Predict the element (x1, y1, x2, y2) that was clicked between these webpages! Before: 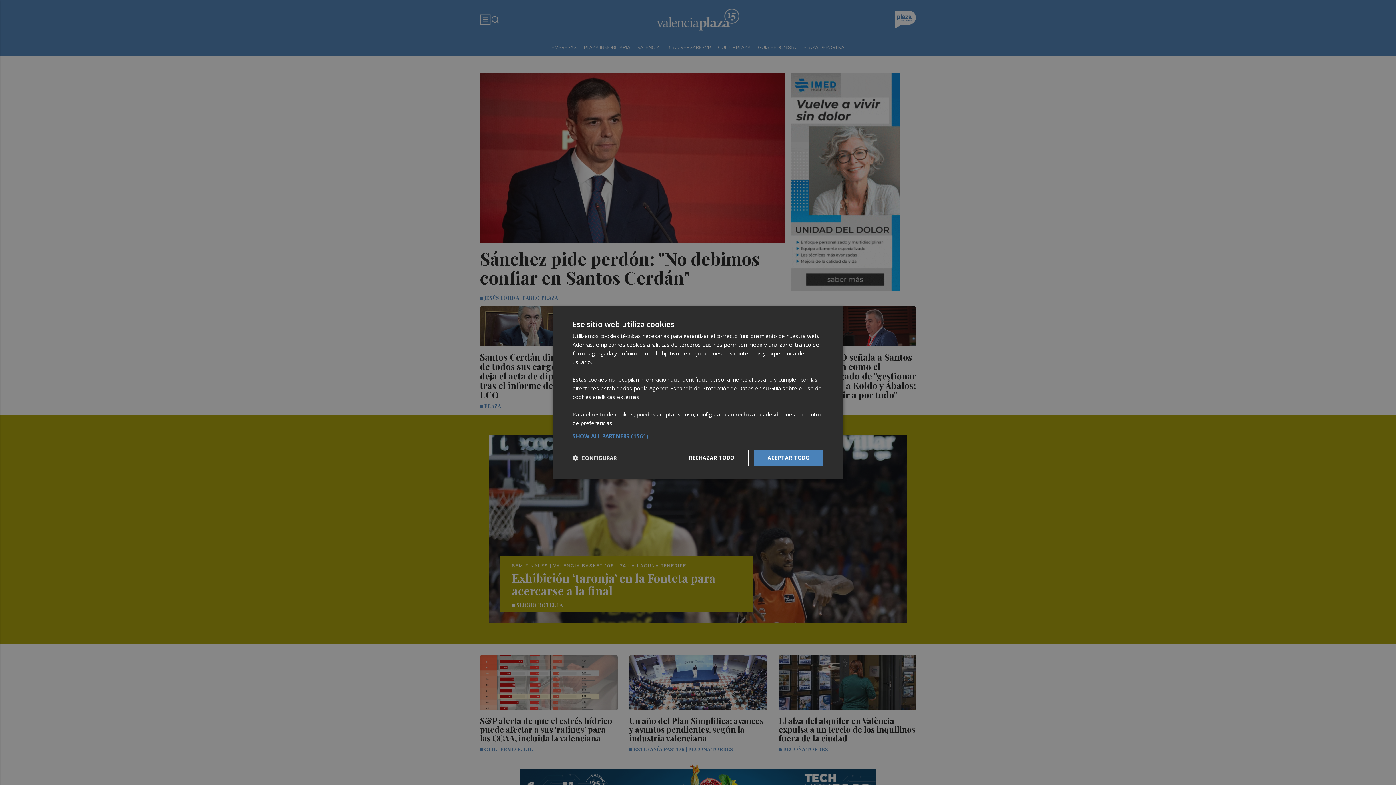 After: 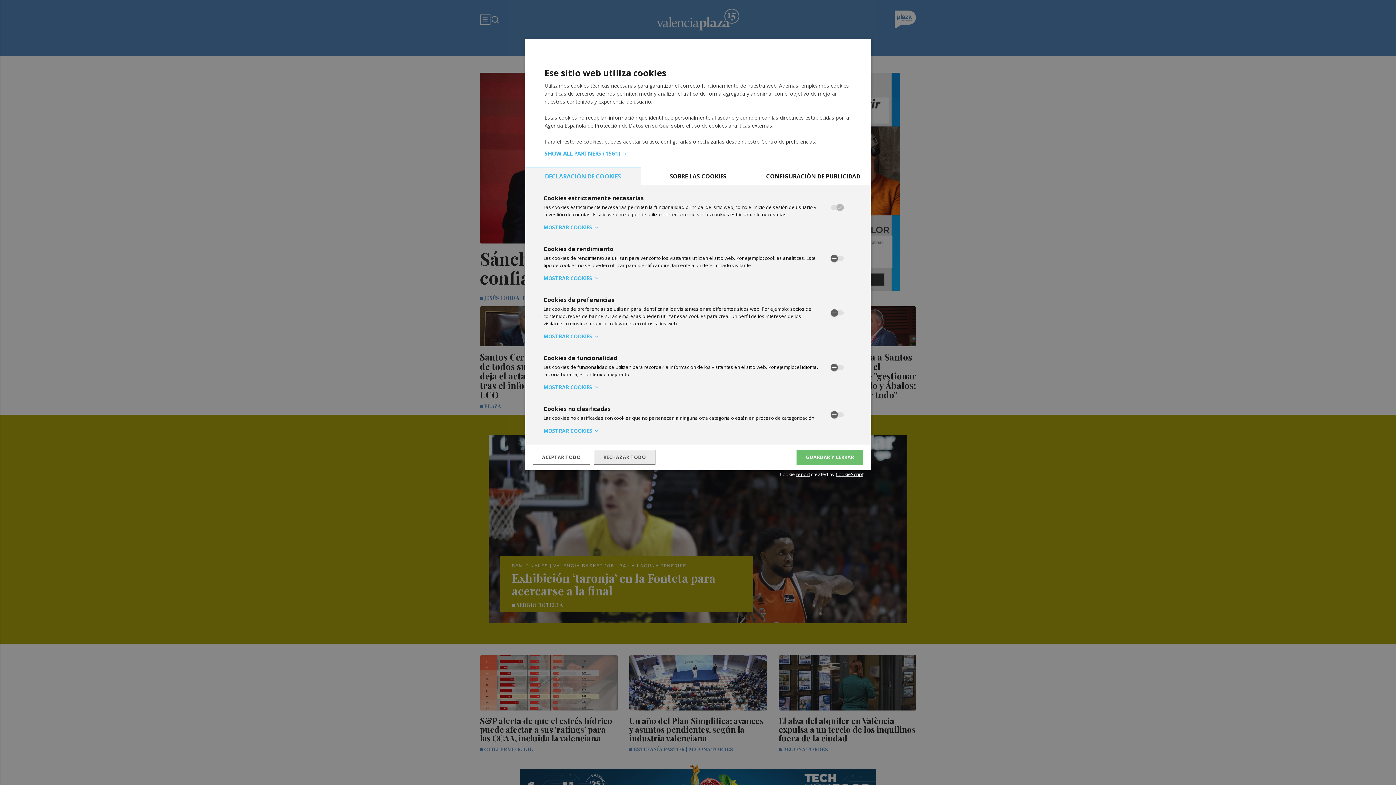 Action: label:  CONFIGURAR bbox: (572, 454, 616, 461)